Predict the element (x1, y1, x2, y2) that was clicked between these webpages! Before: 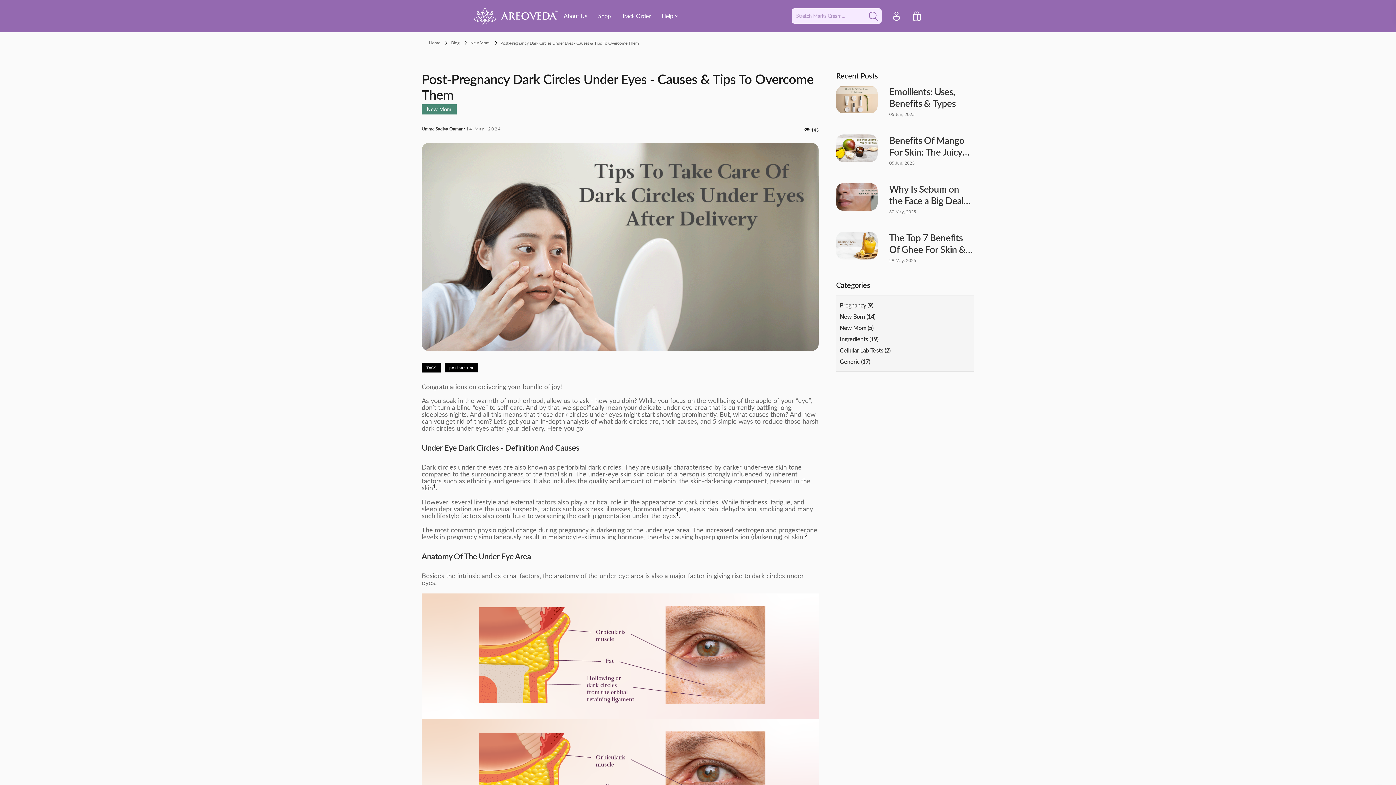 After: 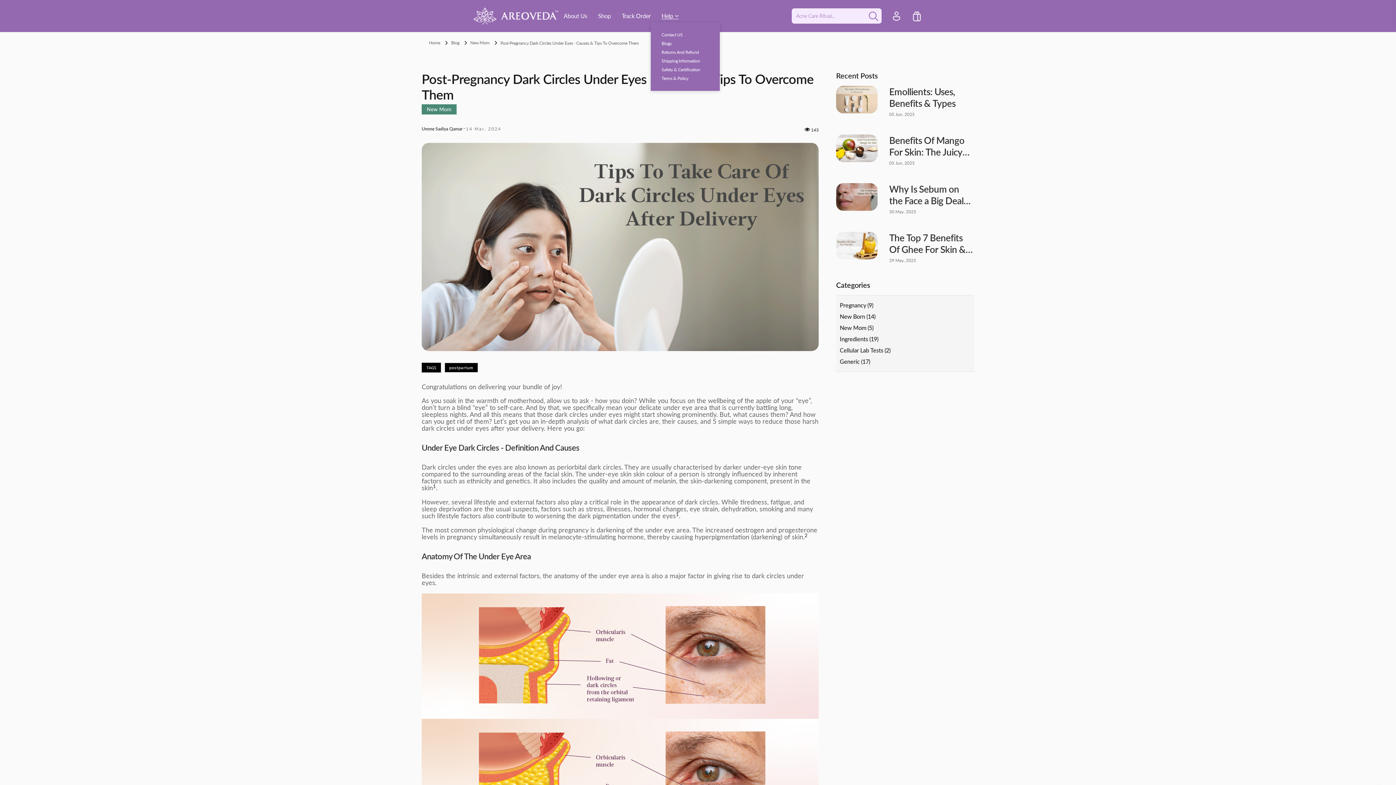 Action: label: Help bbox: (661, 13, 678, 18)